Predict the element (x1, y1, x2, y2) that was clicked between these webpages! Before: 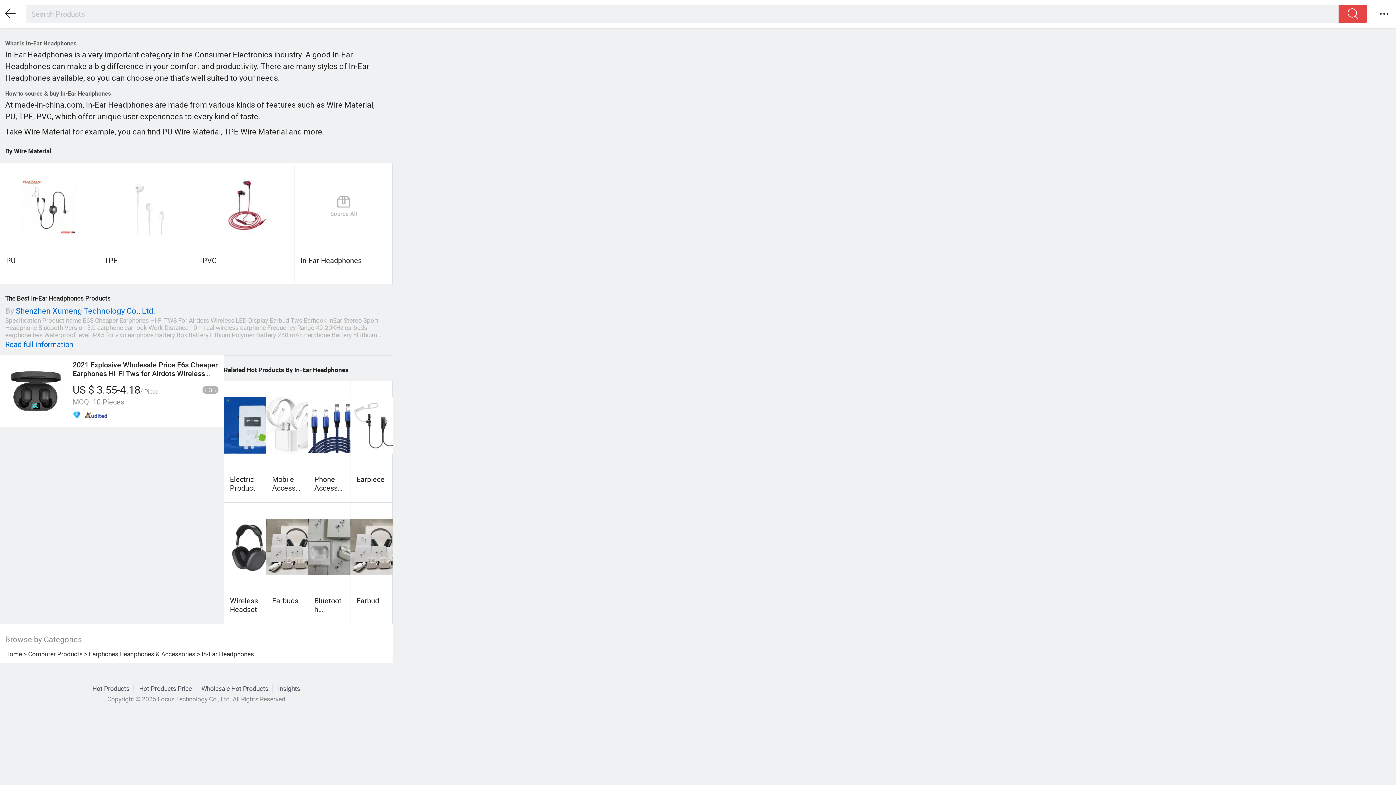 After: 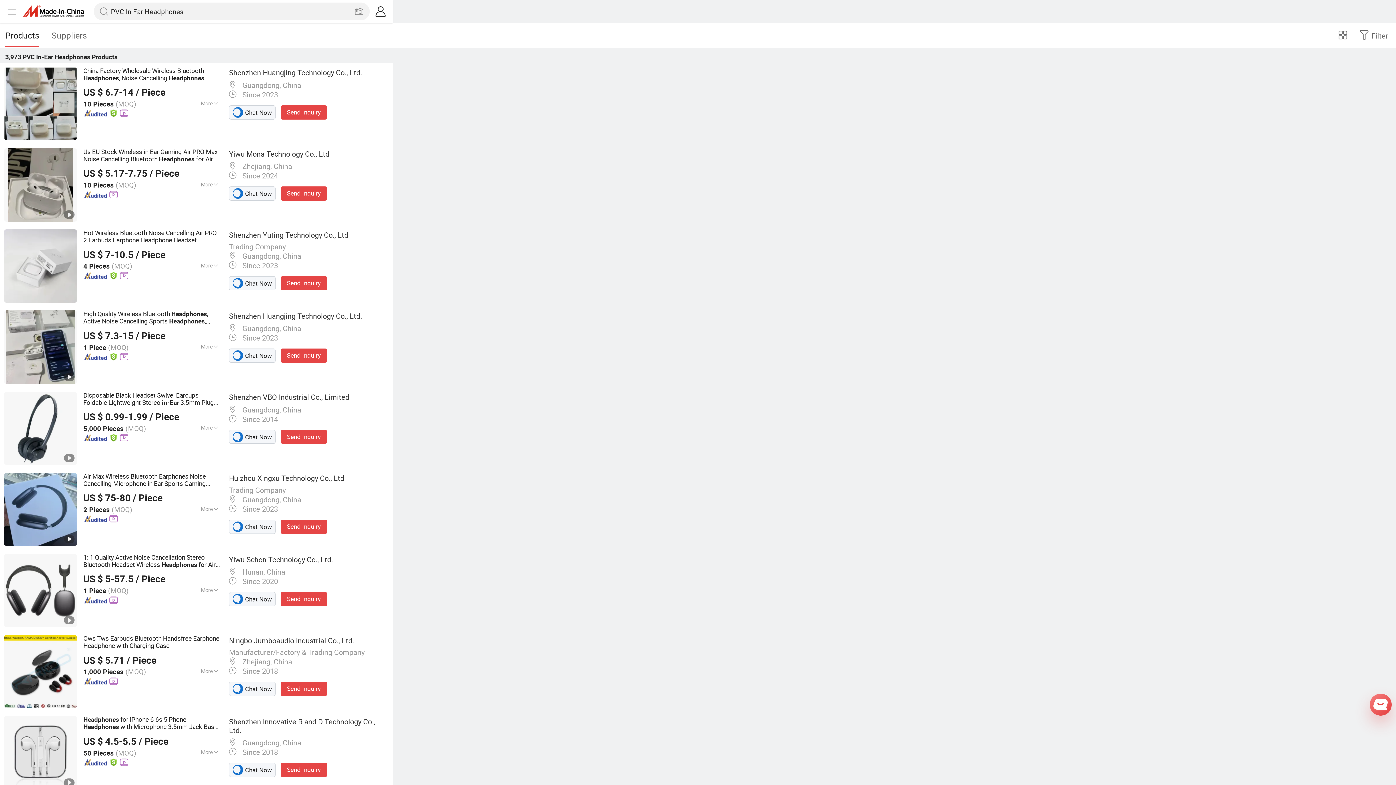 Action: bbox: (196, 162, 294, 251)